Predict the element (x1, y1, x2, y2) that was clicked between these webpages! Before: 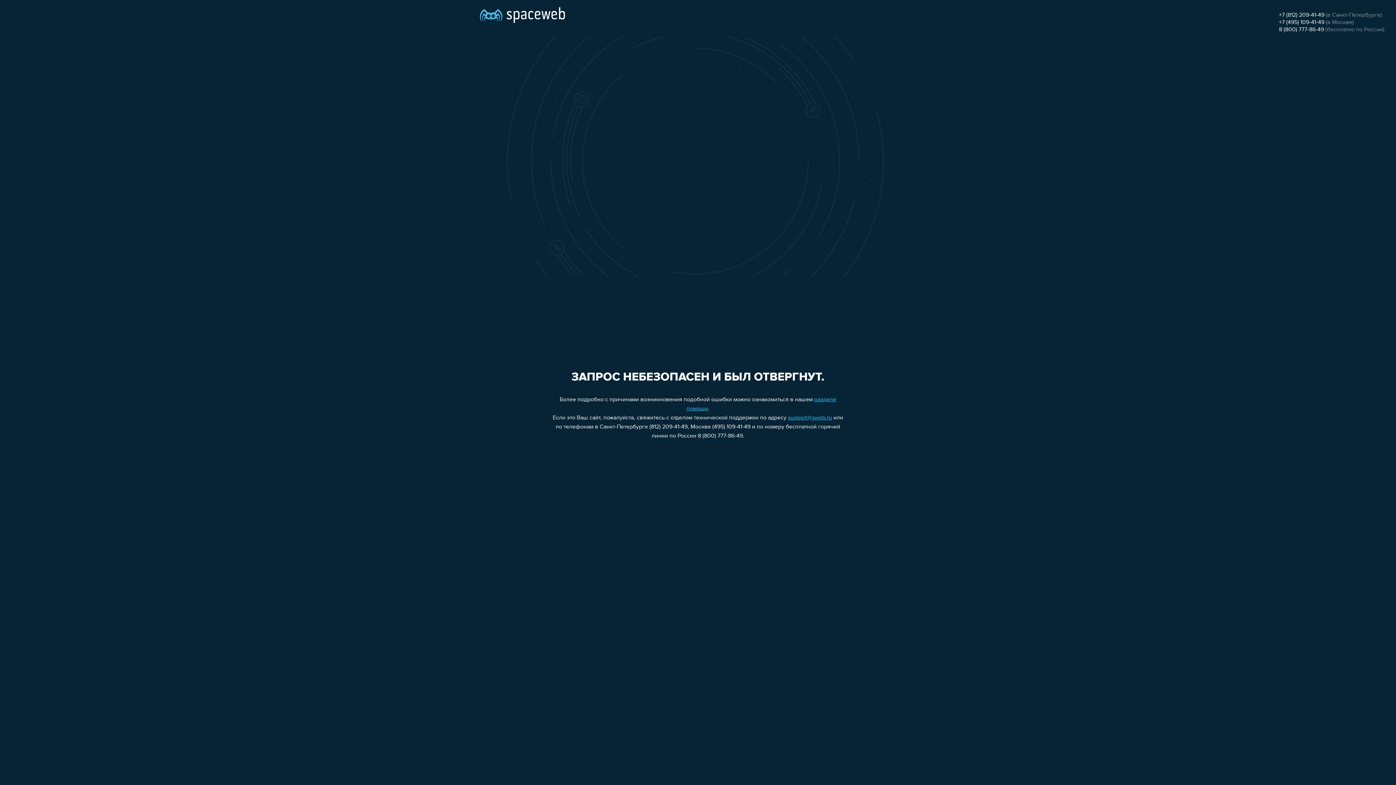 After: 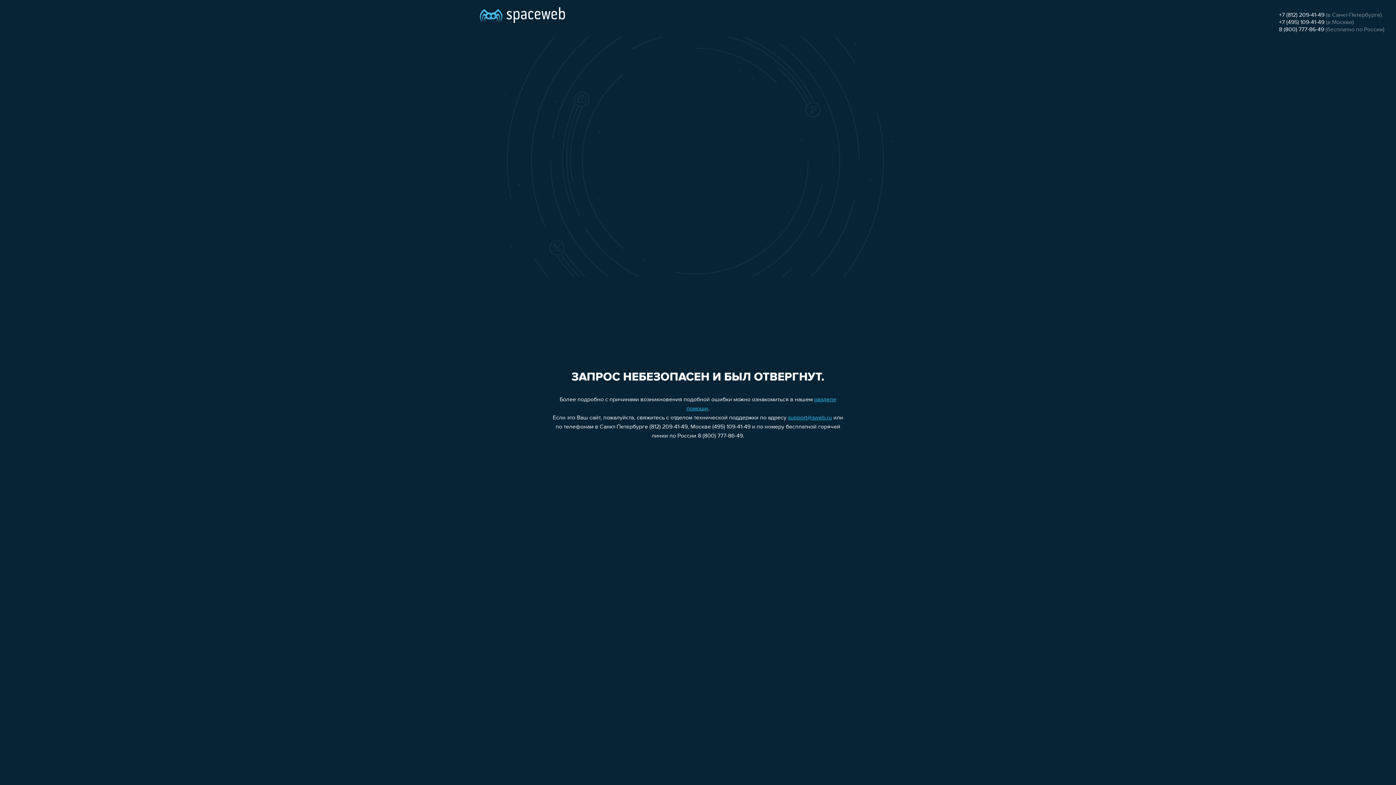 Action: bbox: (1279, 12, 1324, 18) label: +7 (812) 209-41-49